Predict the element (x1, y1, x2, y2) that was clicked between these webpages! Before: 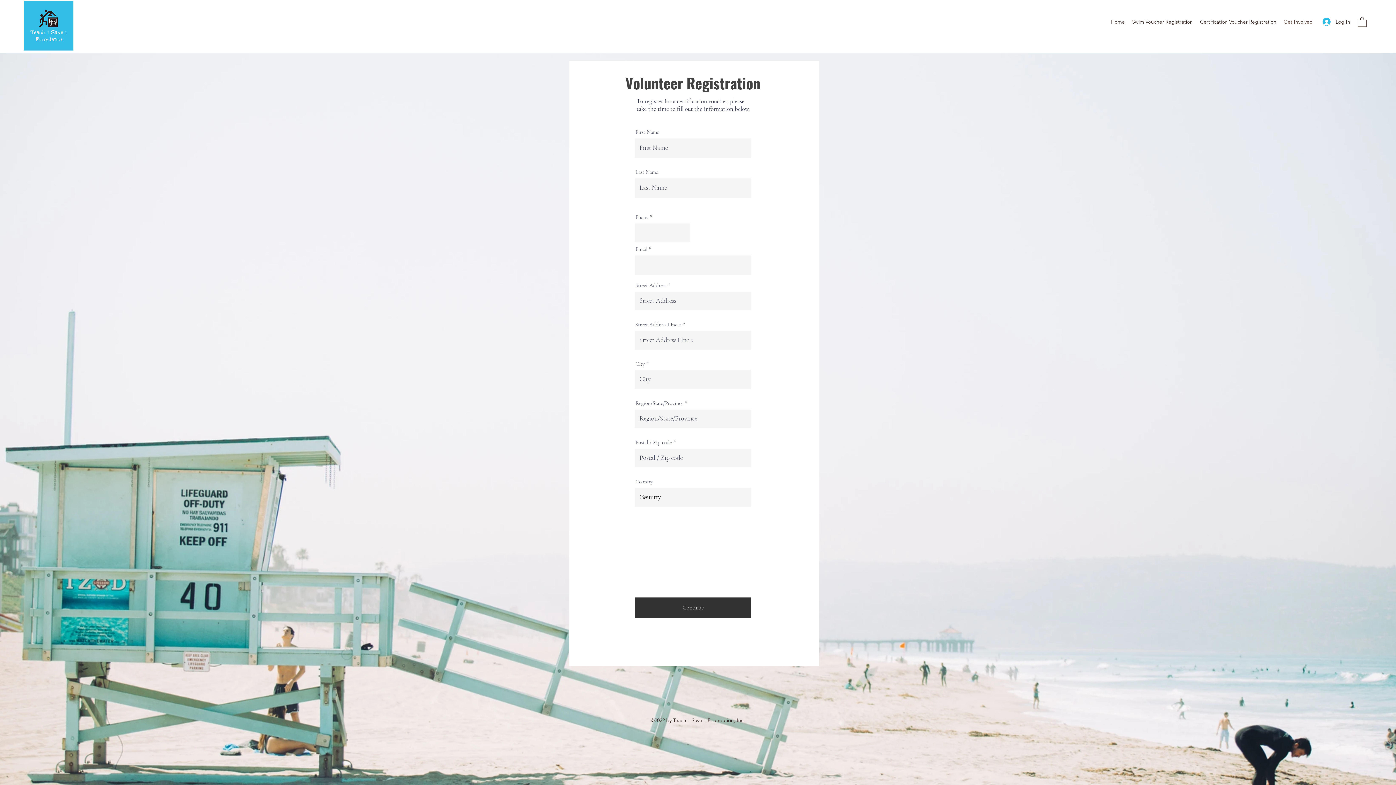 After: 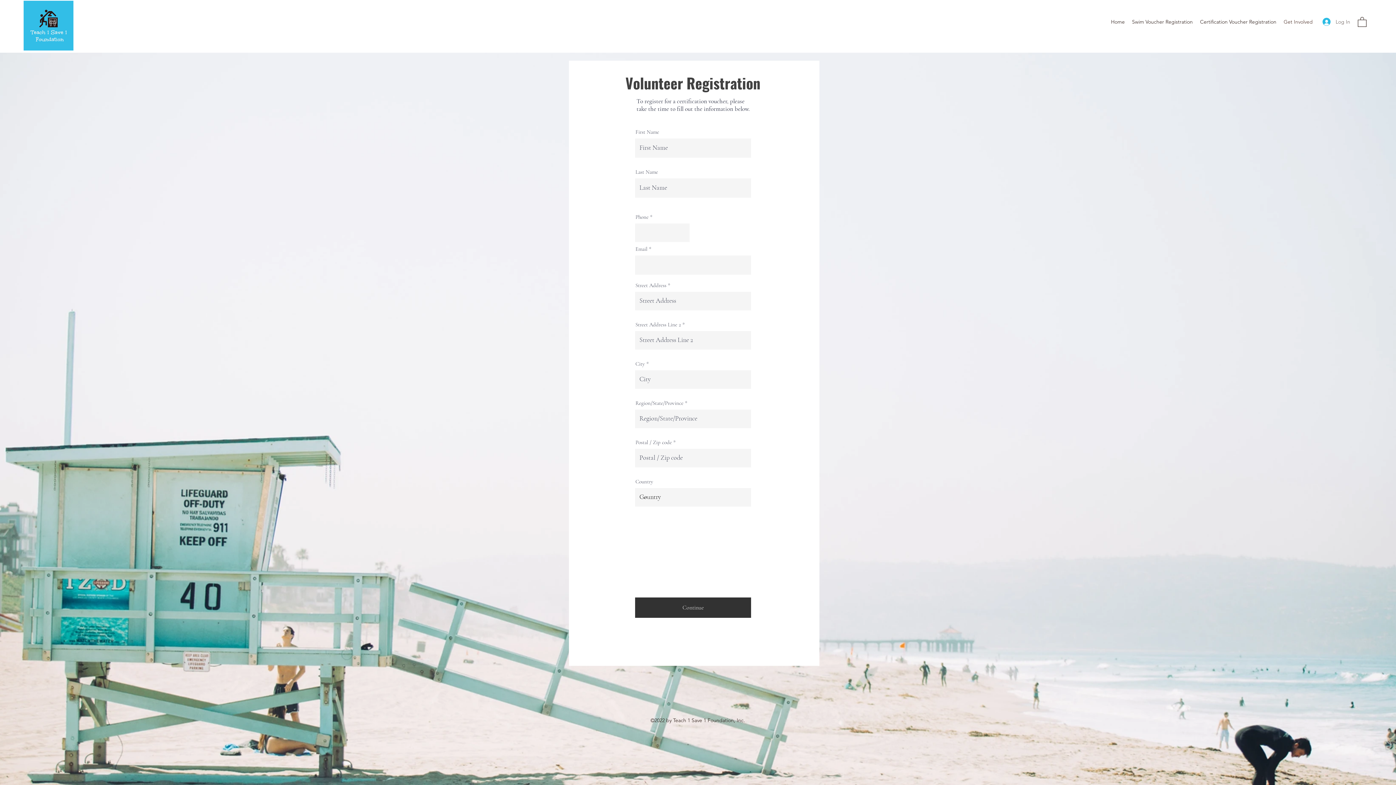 Action: bbox: (1317, 15, 1355, 28) label: Log In